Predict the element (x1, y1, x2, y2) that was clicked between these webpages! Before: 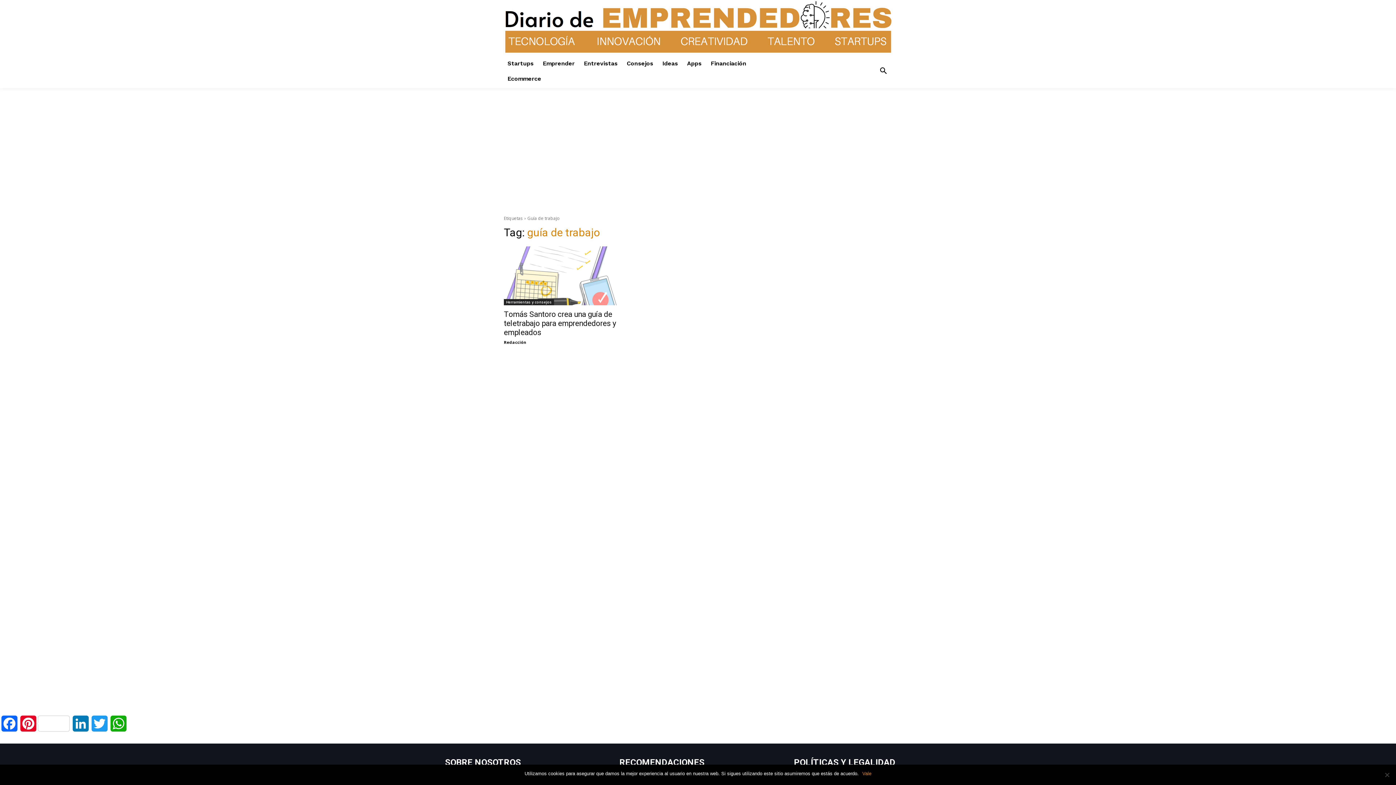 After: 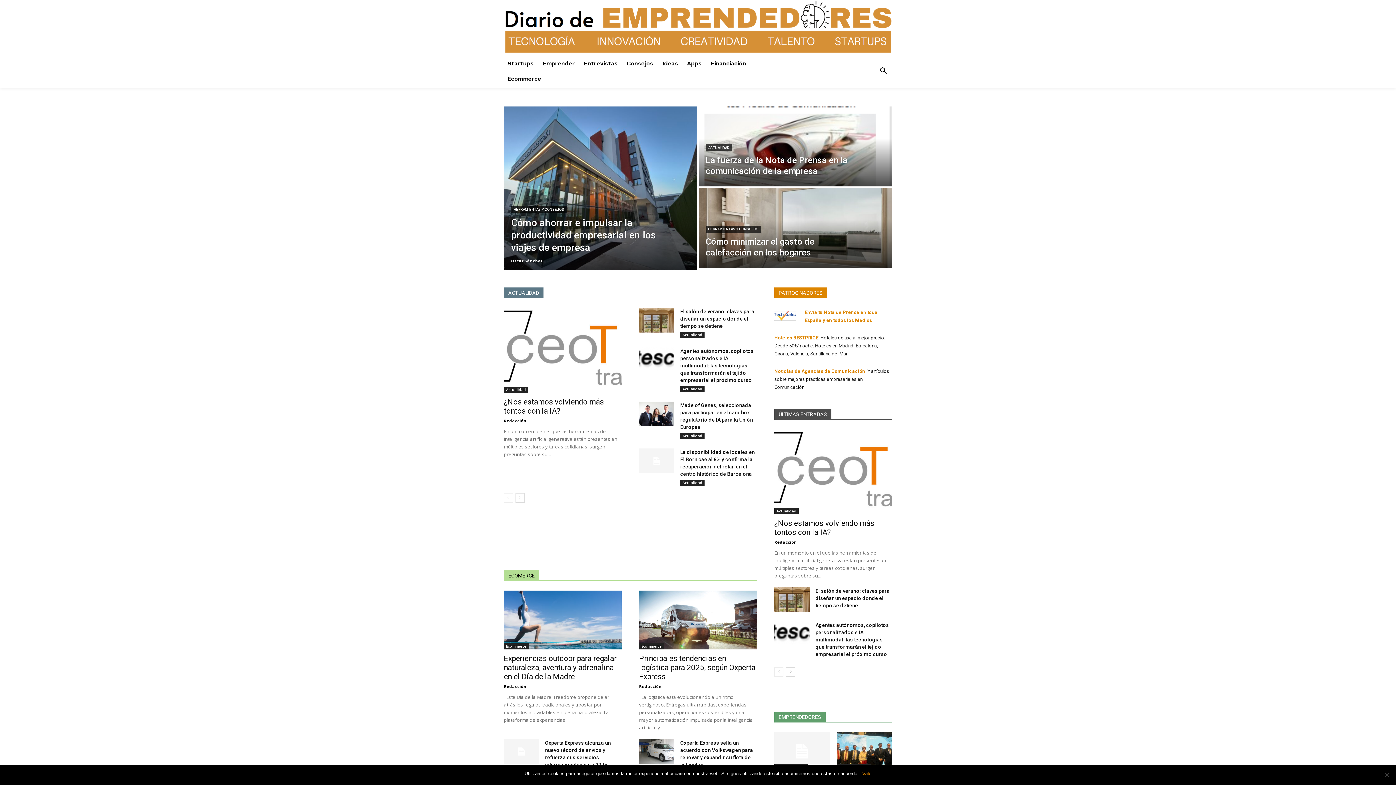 Action: bbox: (504, 0, 892, 54)